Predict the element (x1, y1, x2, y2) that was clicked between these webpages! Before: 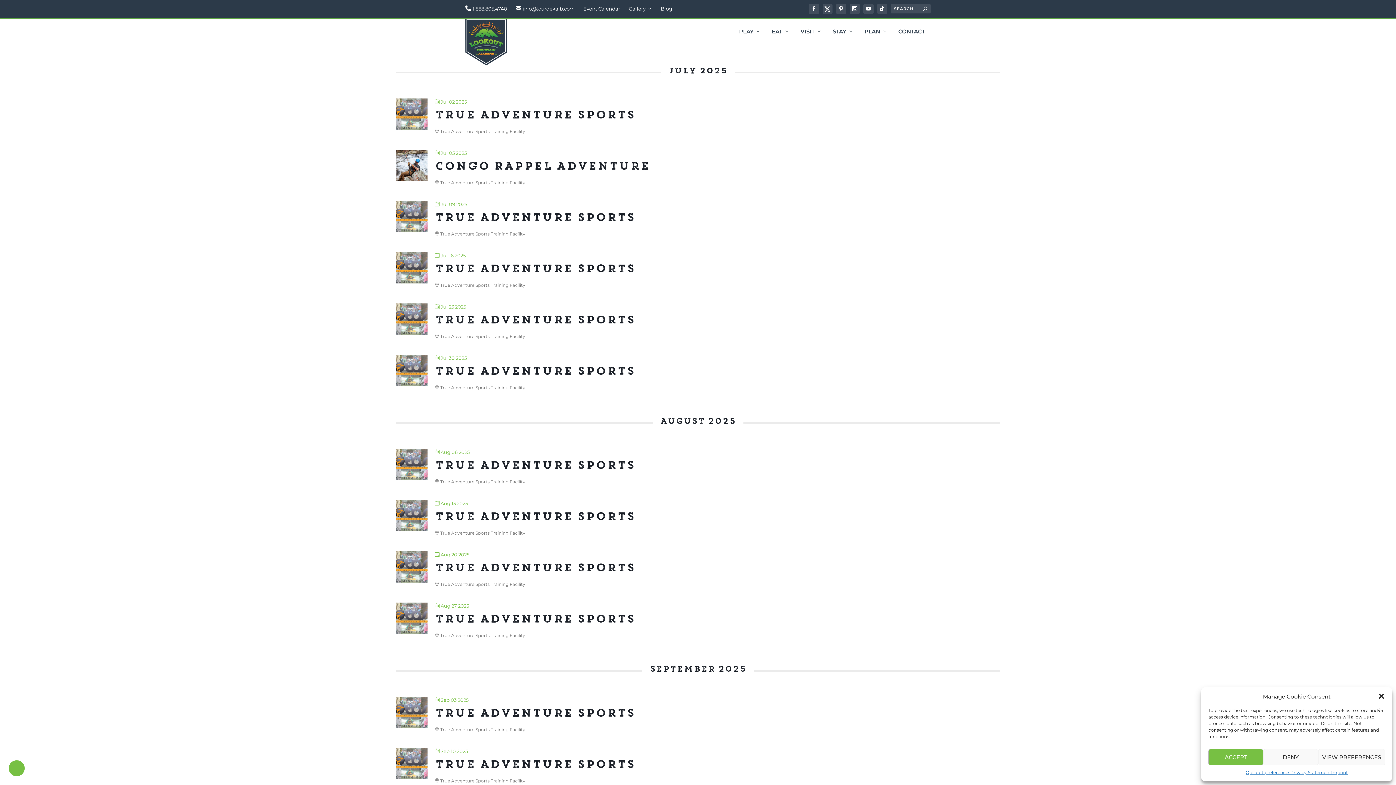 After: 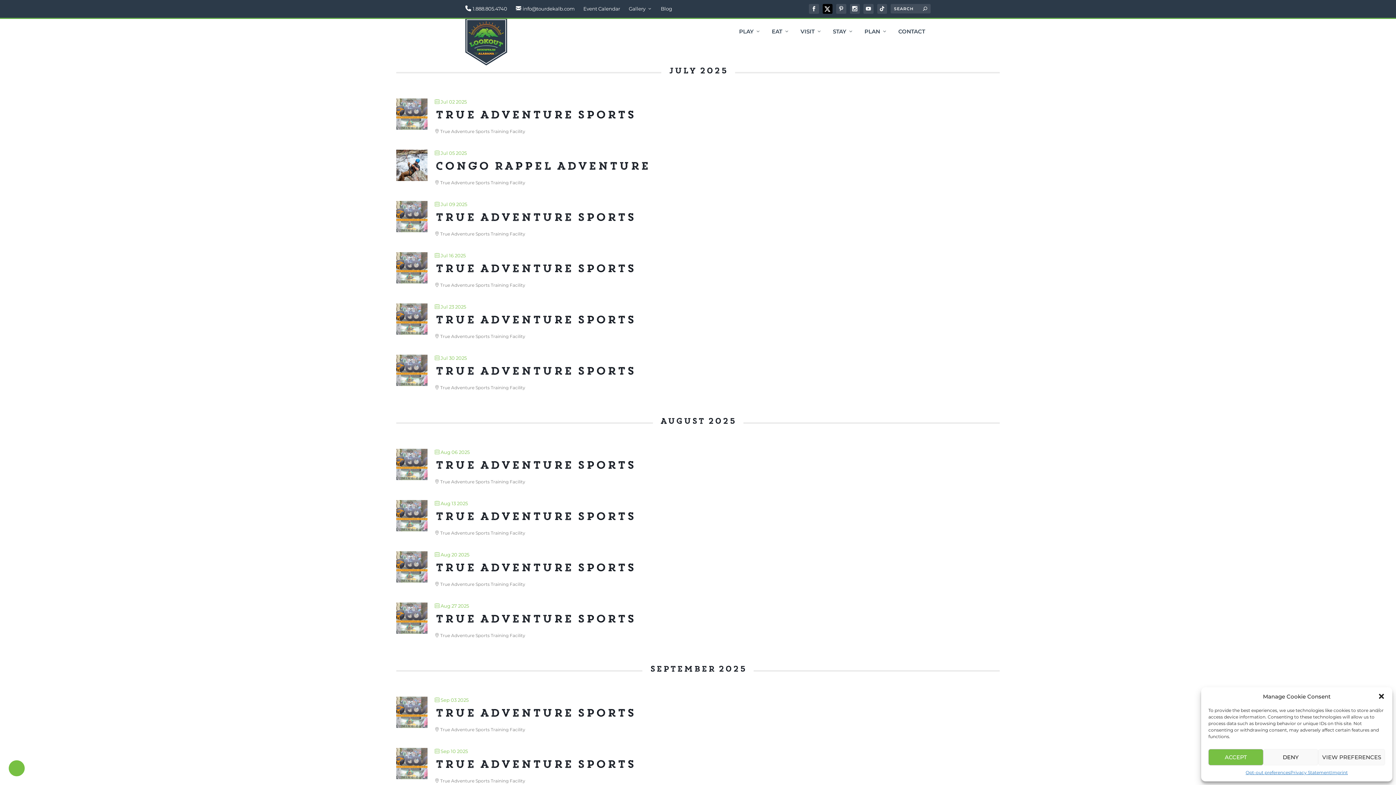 Action: bbox: (822, 3, 832, 13)